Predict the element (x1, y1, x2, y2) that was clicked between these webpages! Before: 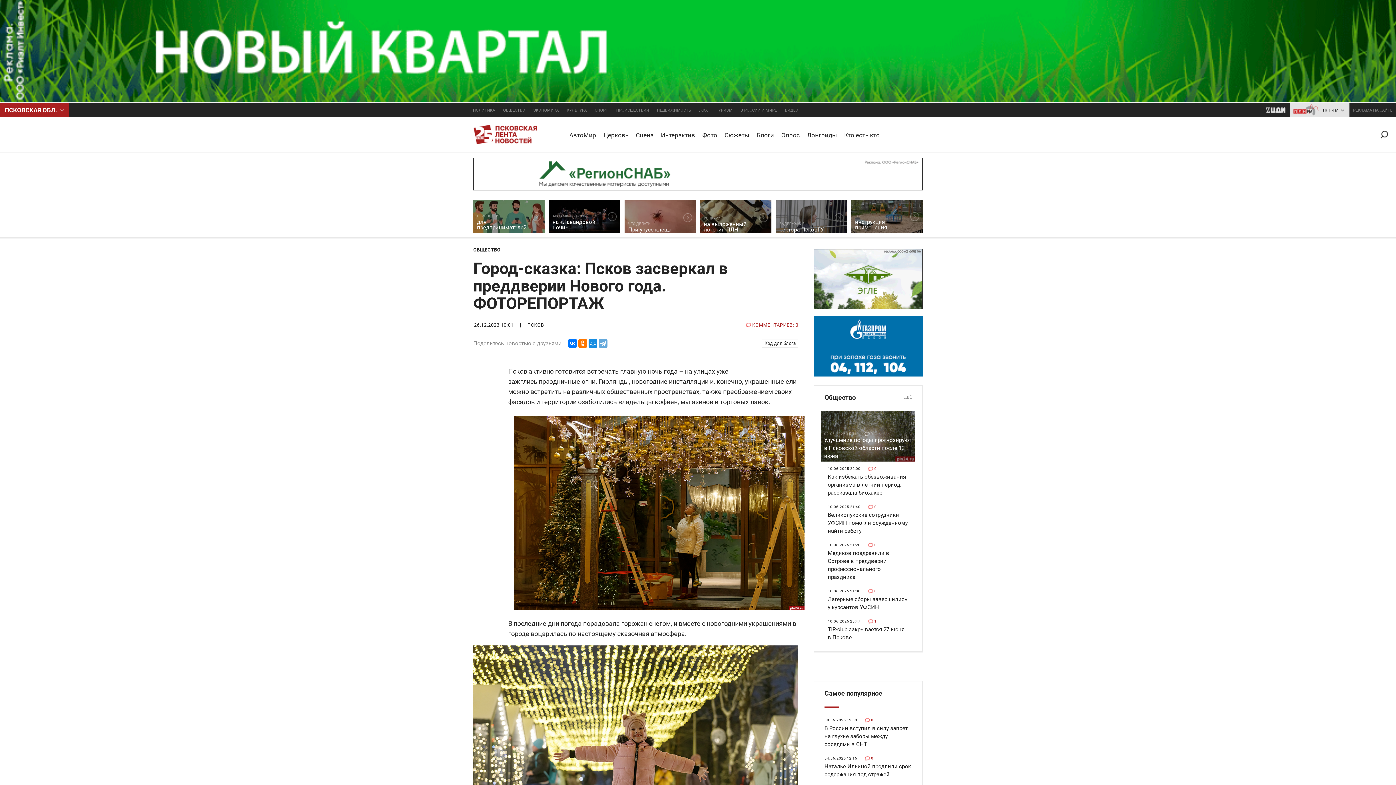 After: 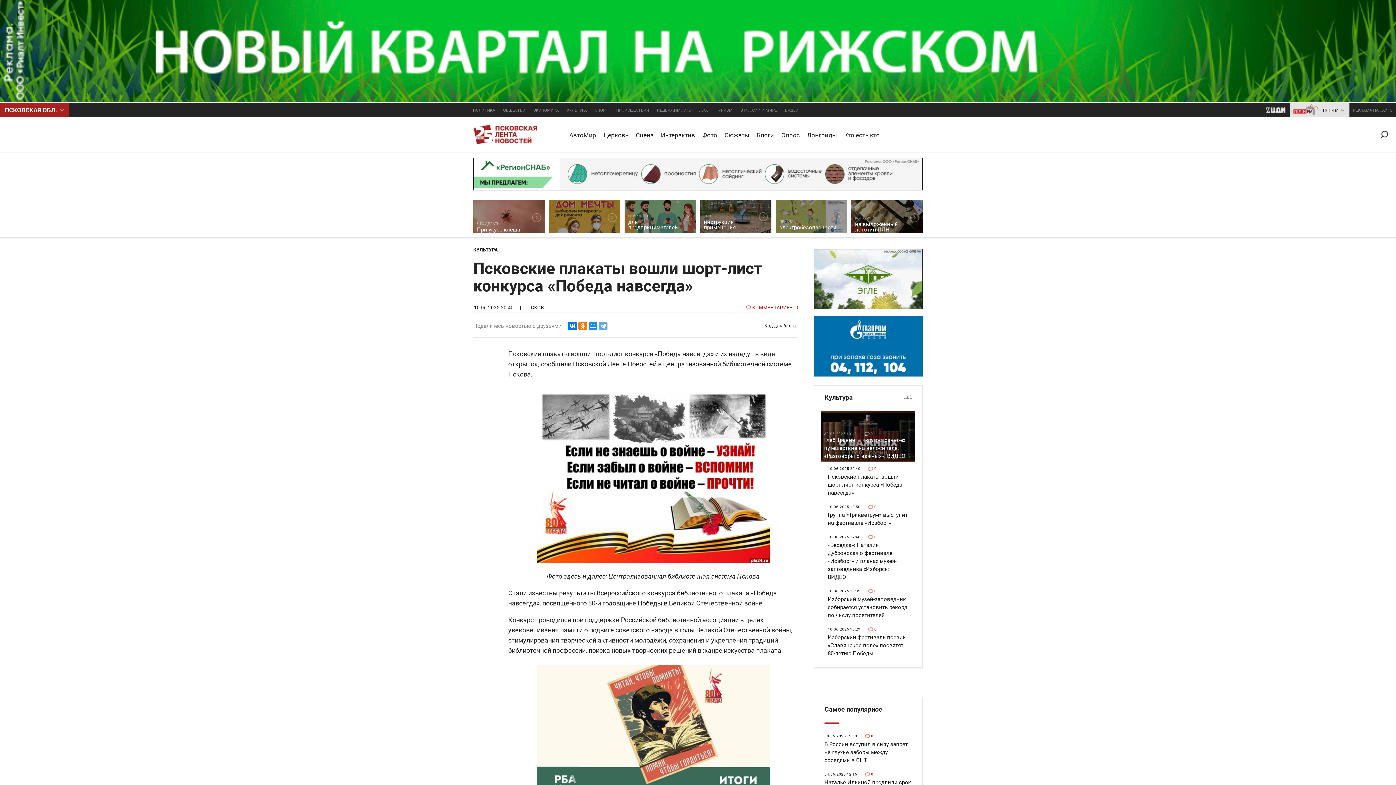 Action: label: КУЛЬТУРА bbox: (562, 102, 590, 117)